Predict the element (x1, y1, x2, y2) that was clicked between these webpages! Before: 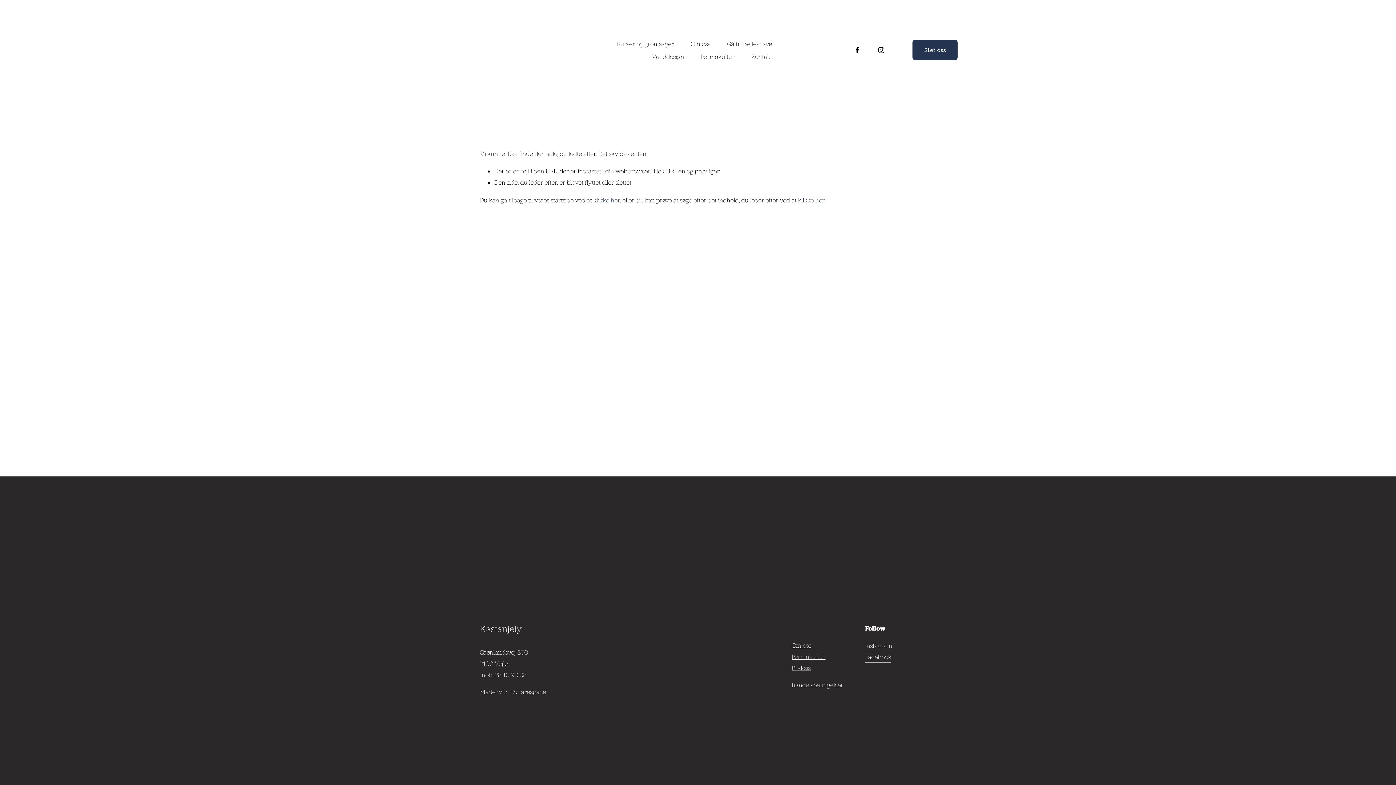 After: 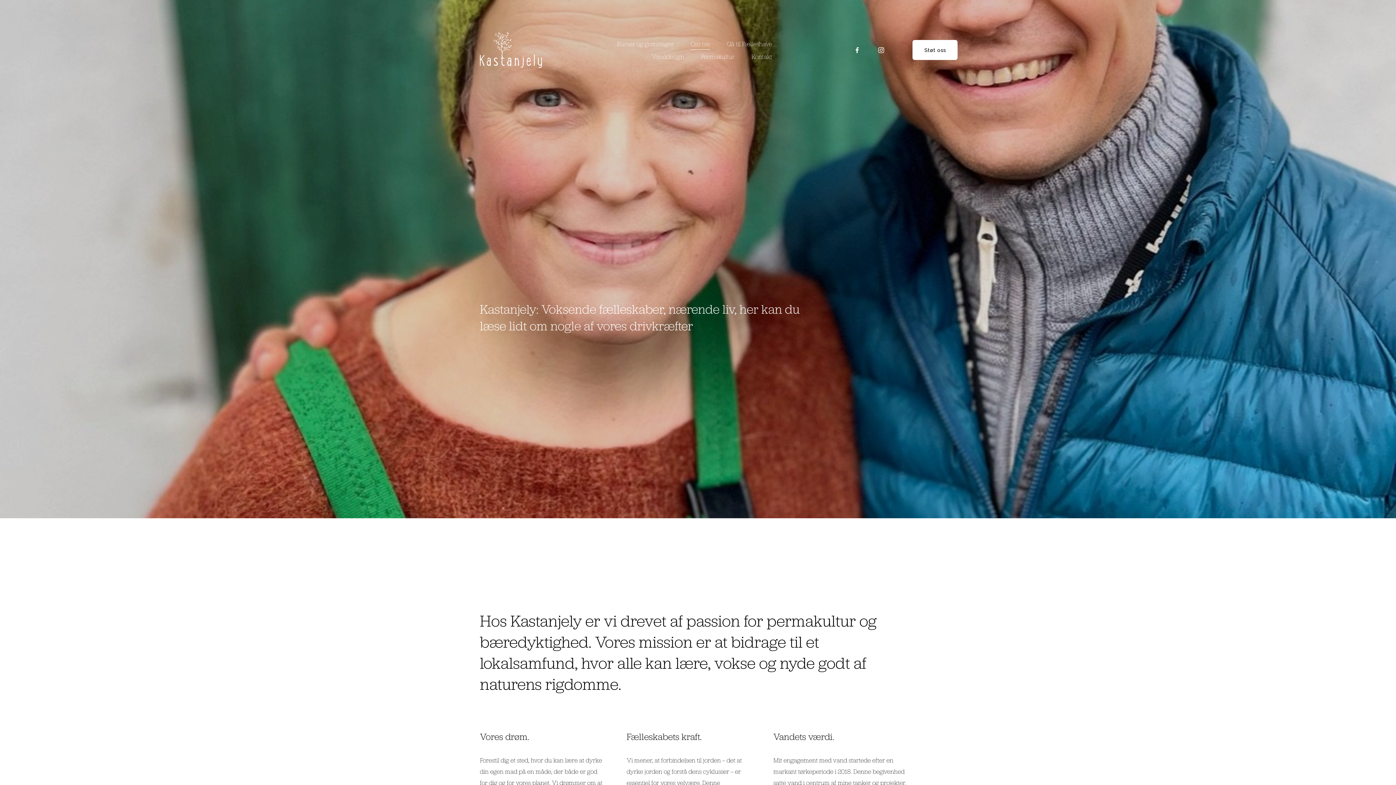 Action: bbox: (690, 37, 710, 50) label: Om oss